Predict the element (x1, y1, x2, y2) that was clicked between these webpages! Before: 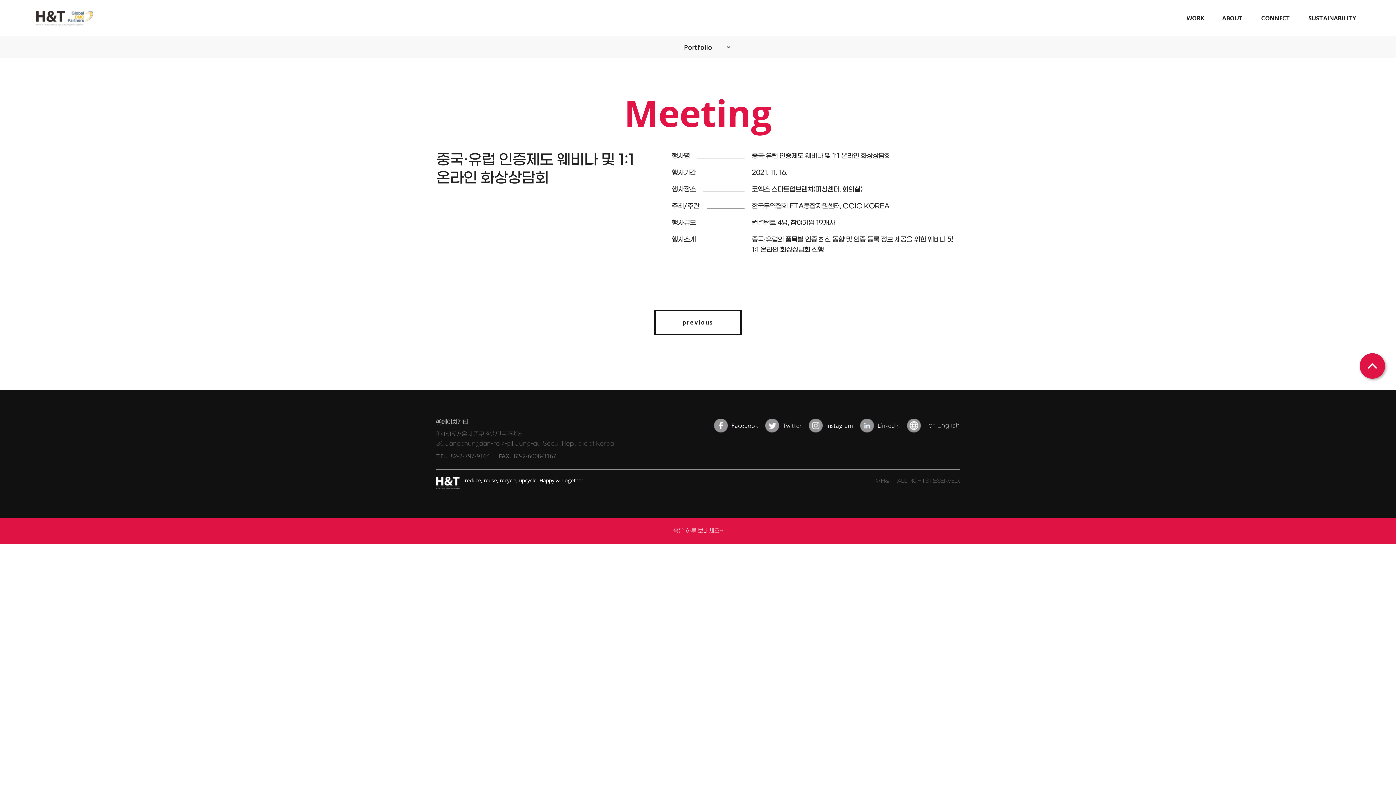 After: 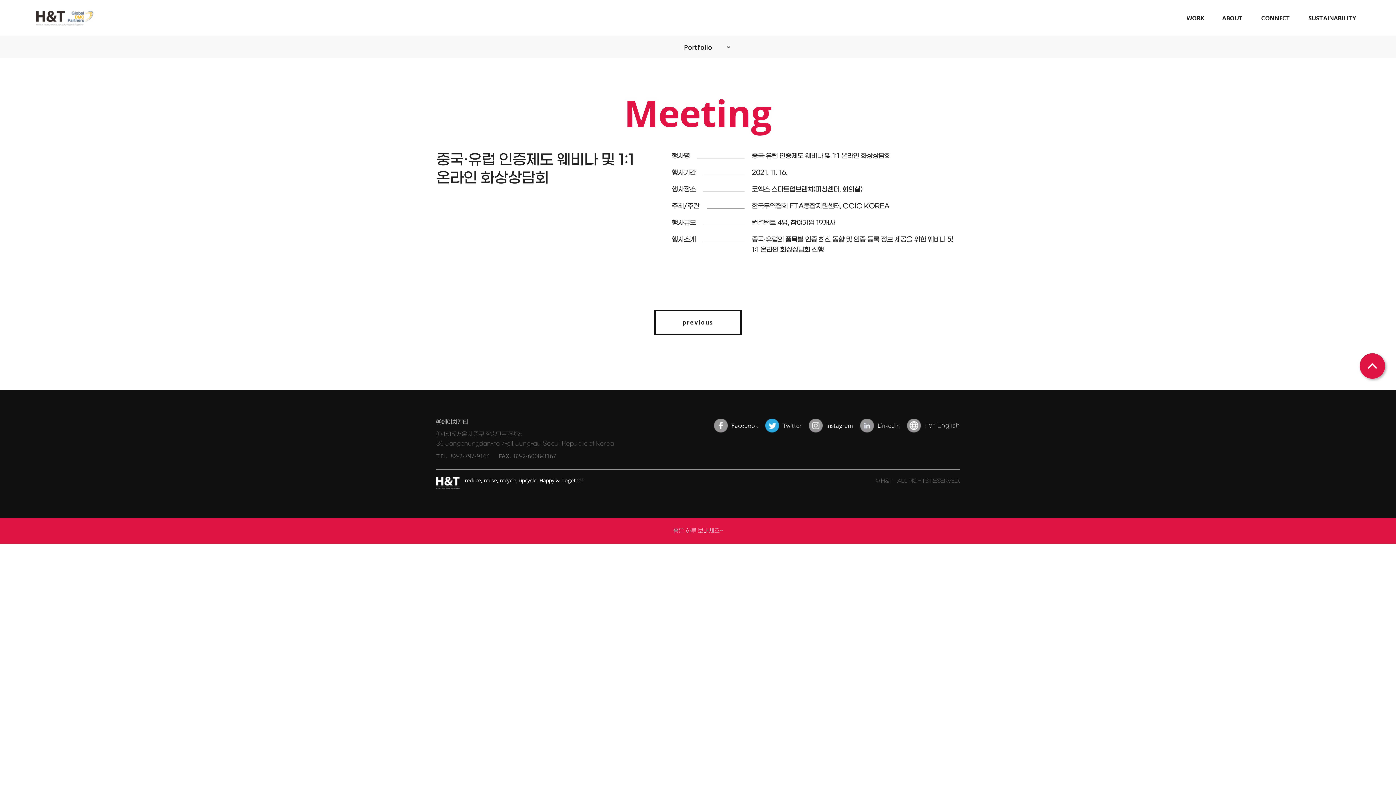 Action: label: Twitter bbox: (765, 418, 801, 432)